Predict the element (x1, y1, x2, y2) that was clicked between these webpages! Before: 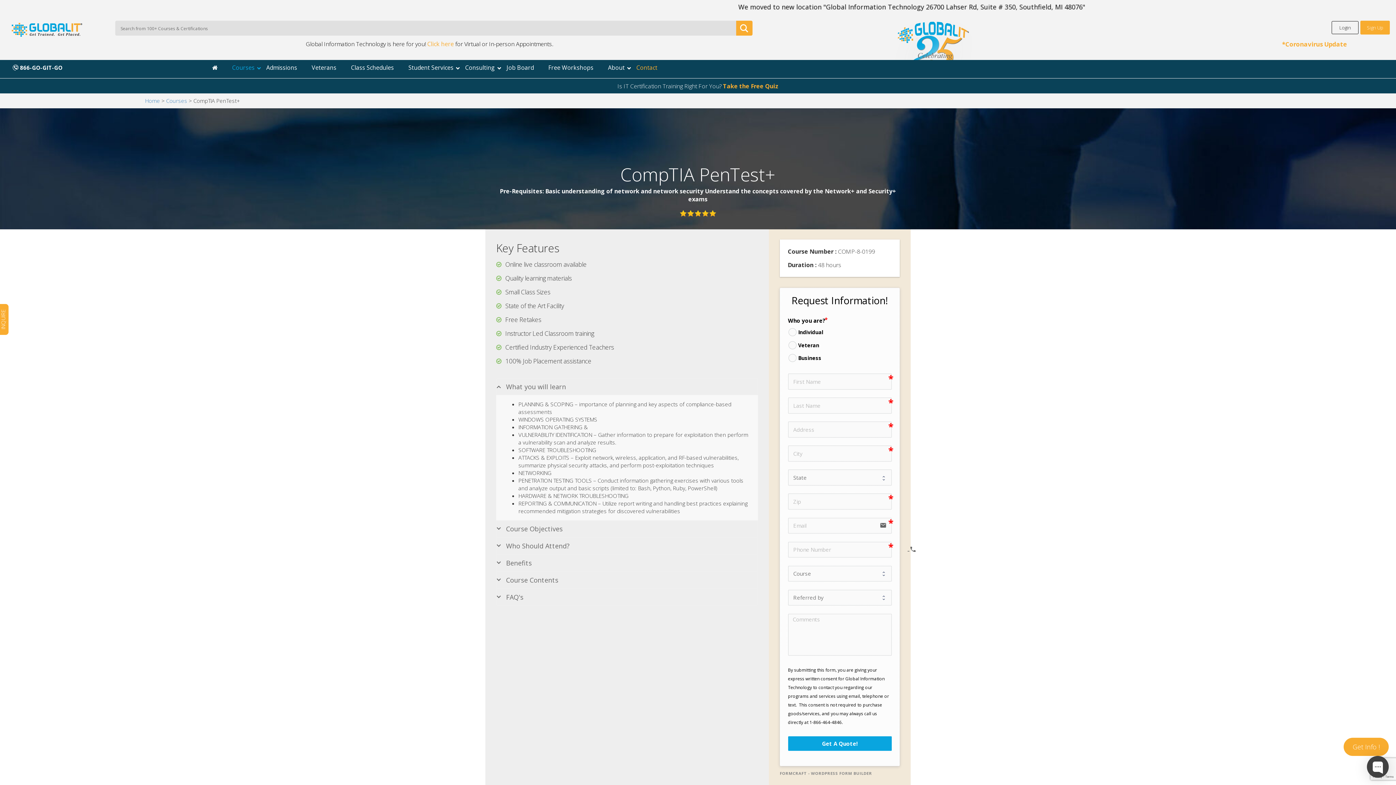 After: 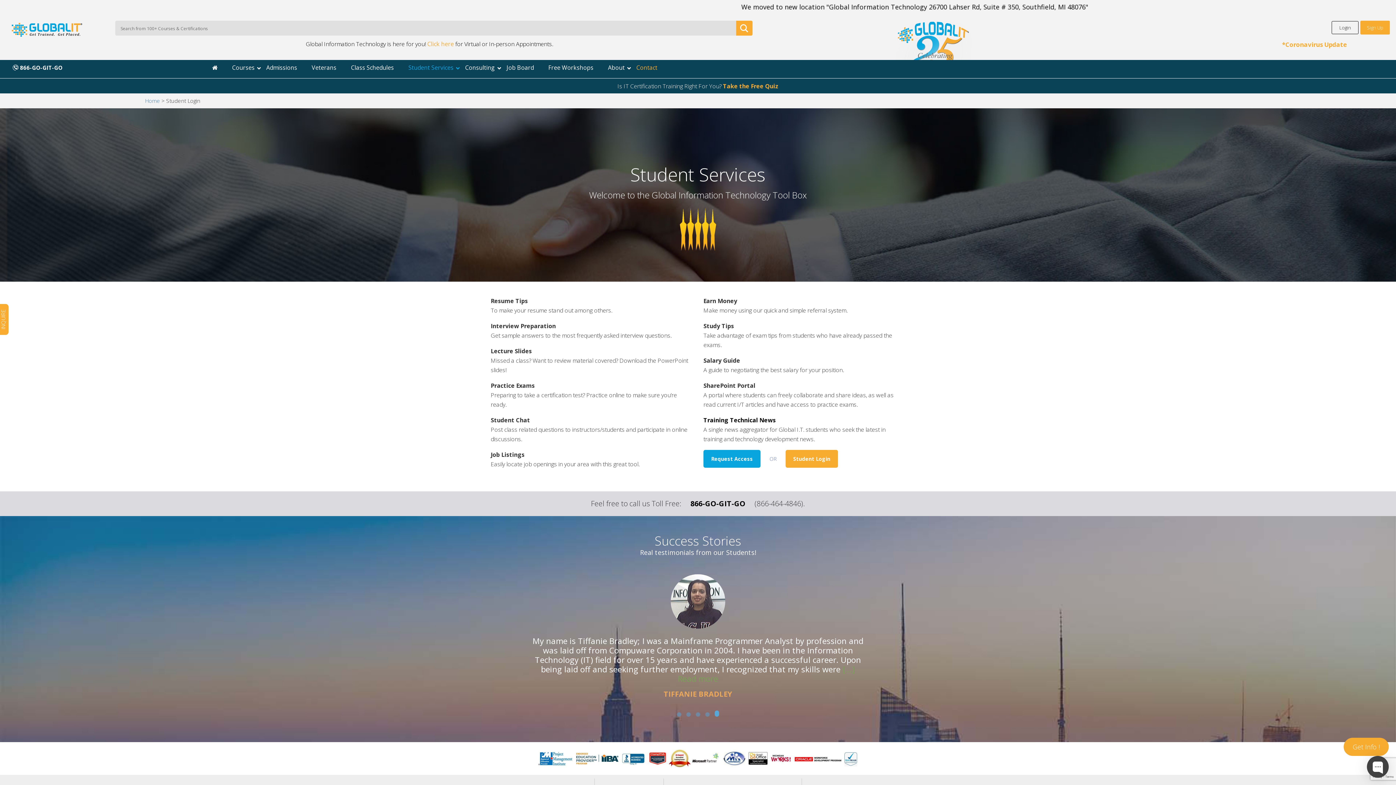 Action: bbox: (1332, 21, 1358, 34) label: Login